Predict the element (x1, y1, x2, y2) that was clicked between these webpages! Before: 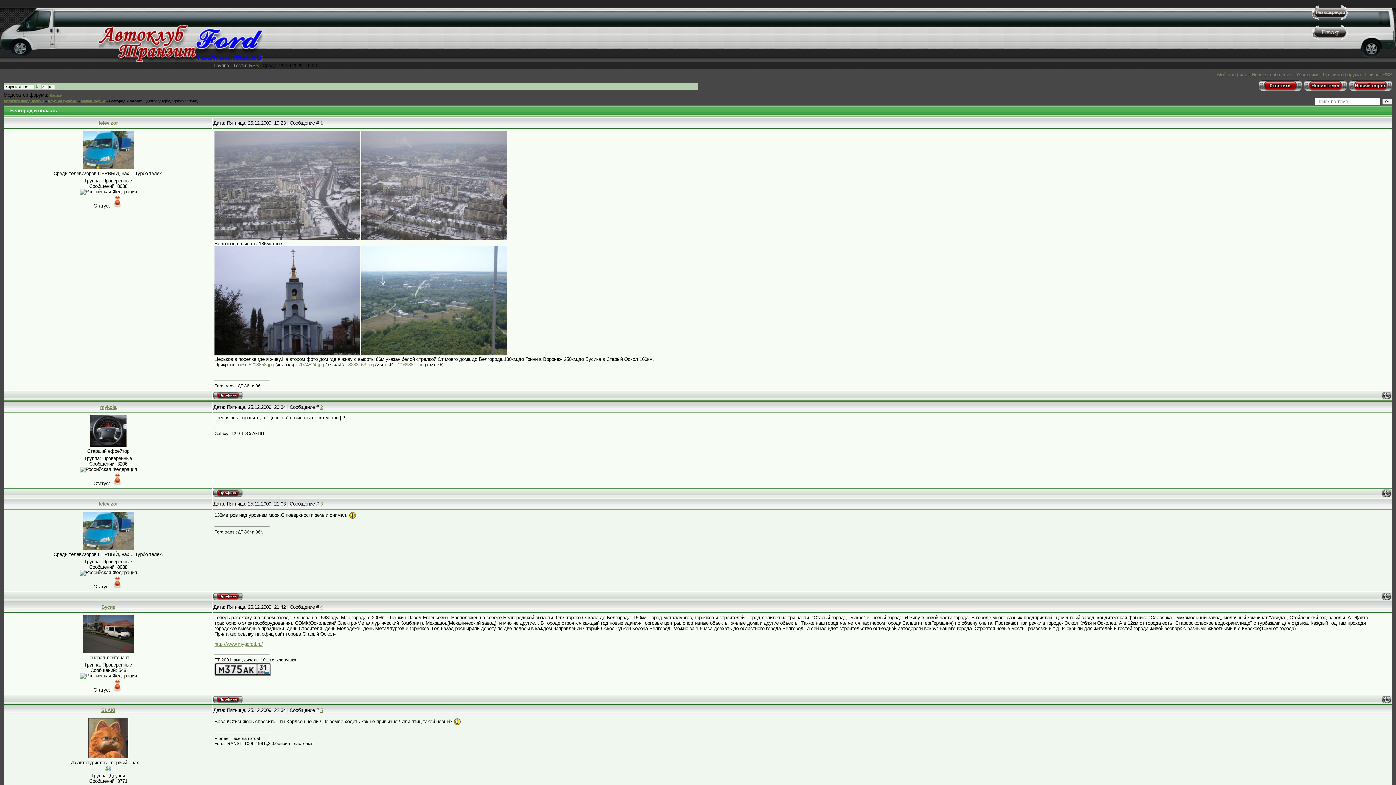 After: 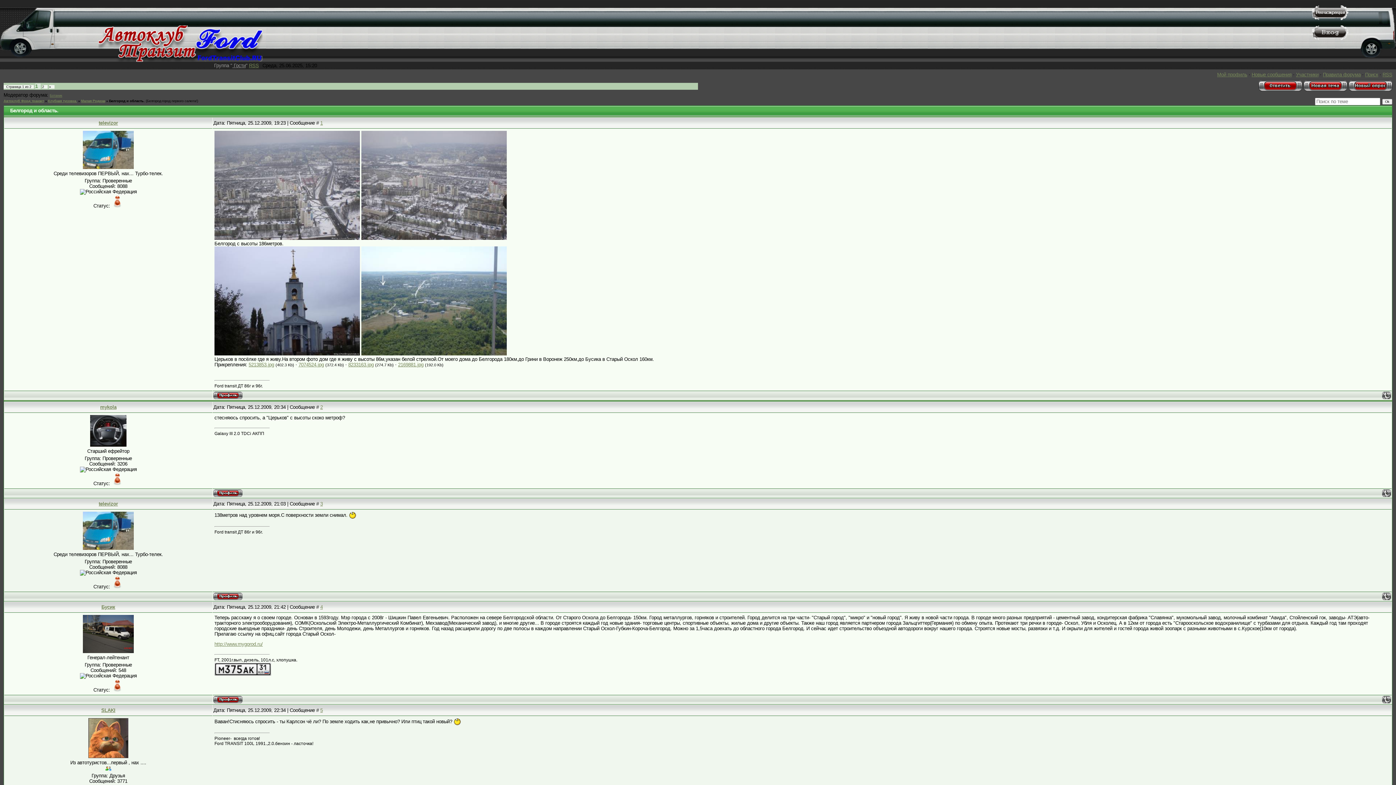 Action: bbox: (1258, 86, 1302, 92)